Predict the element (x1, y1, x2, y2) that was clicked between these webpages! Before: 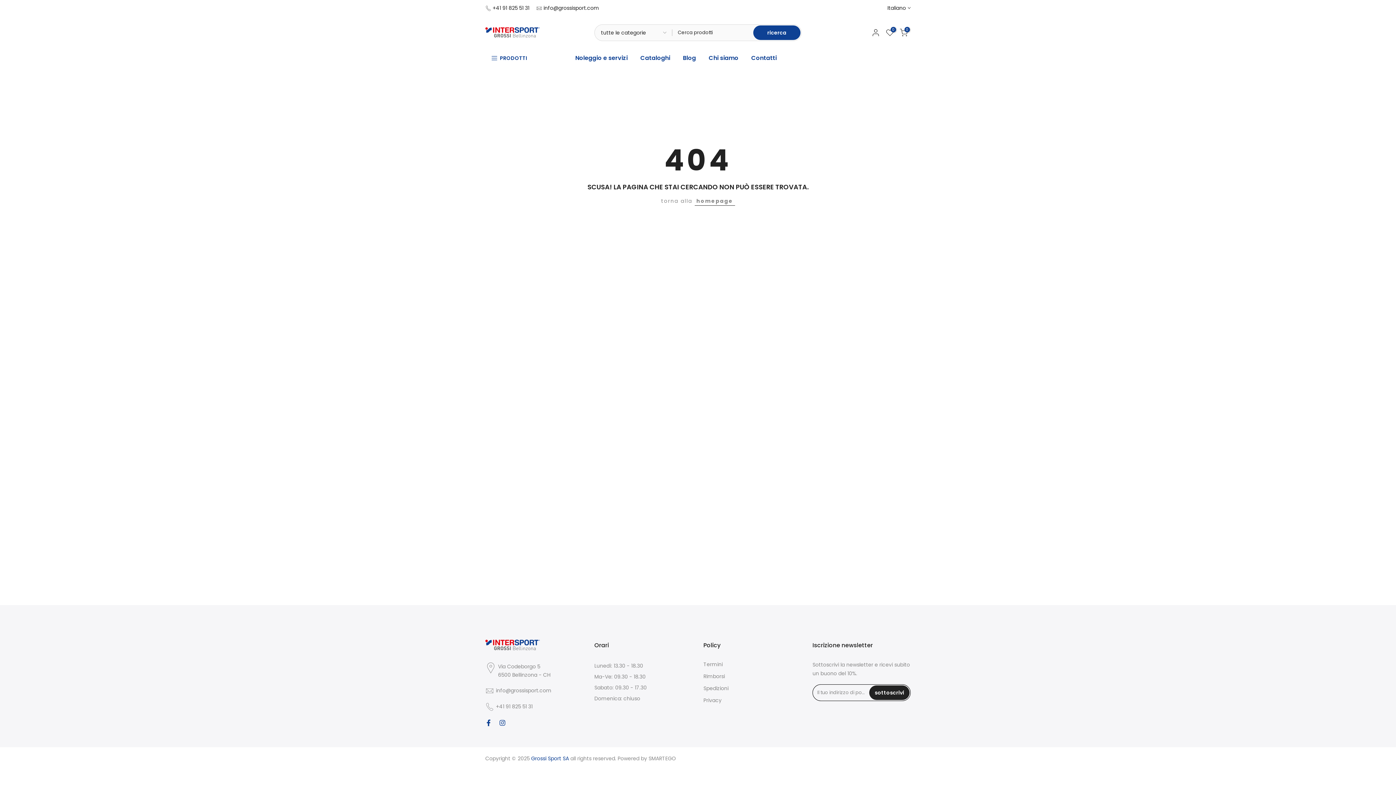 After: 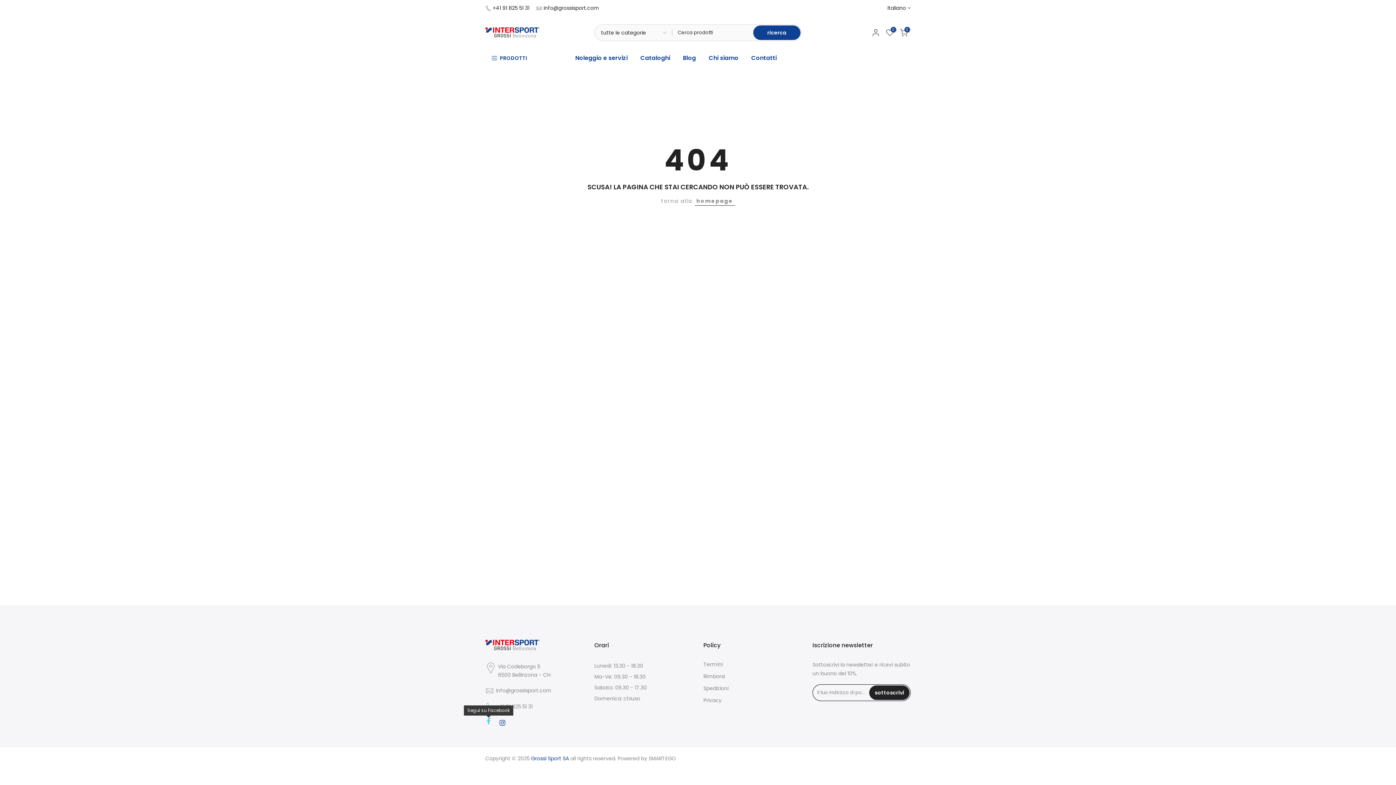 Action: bbox: (485, 718, 492, 727)